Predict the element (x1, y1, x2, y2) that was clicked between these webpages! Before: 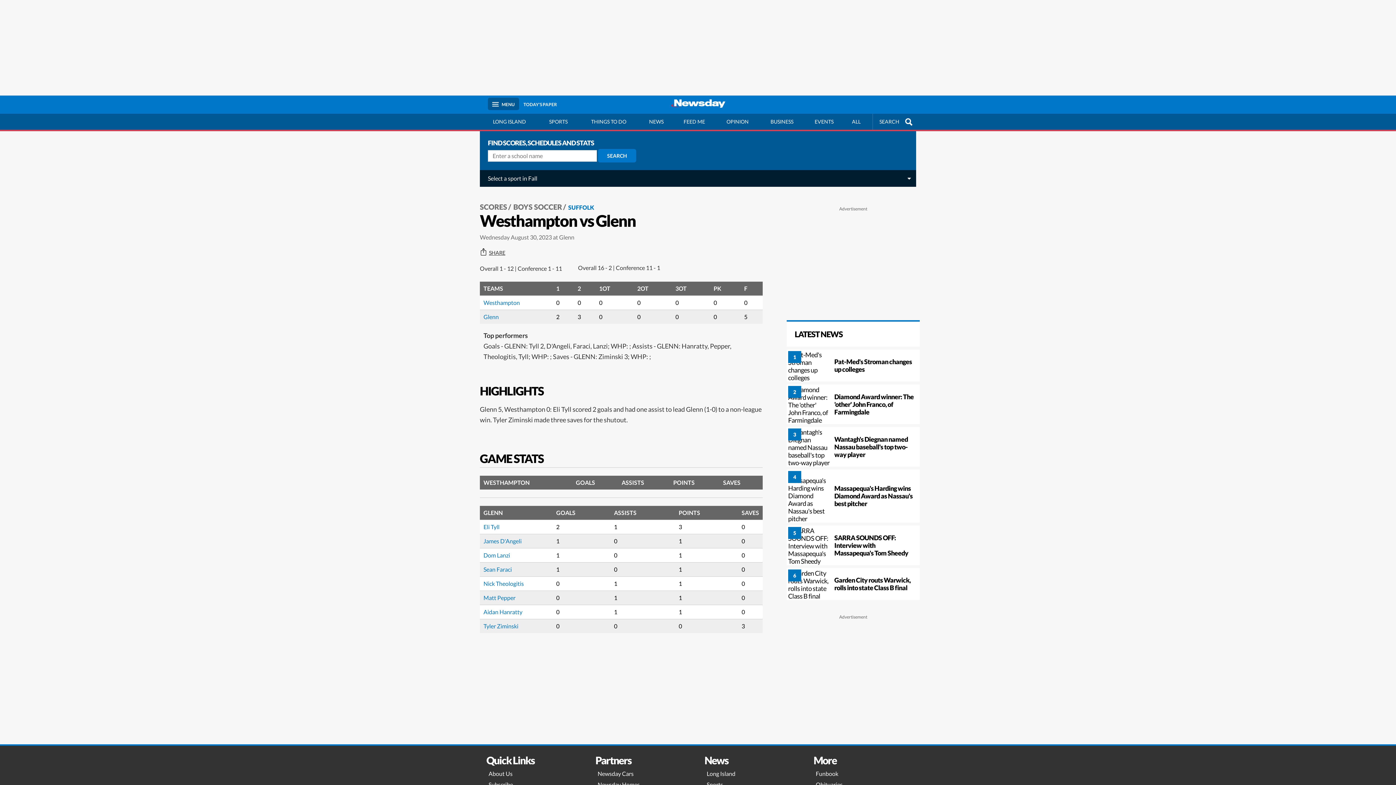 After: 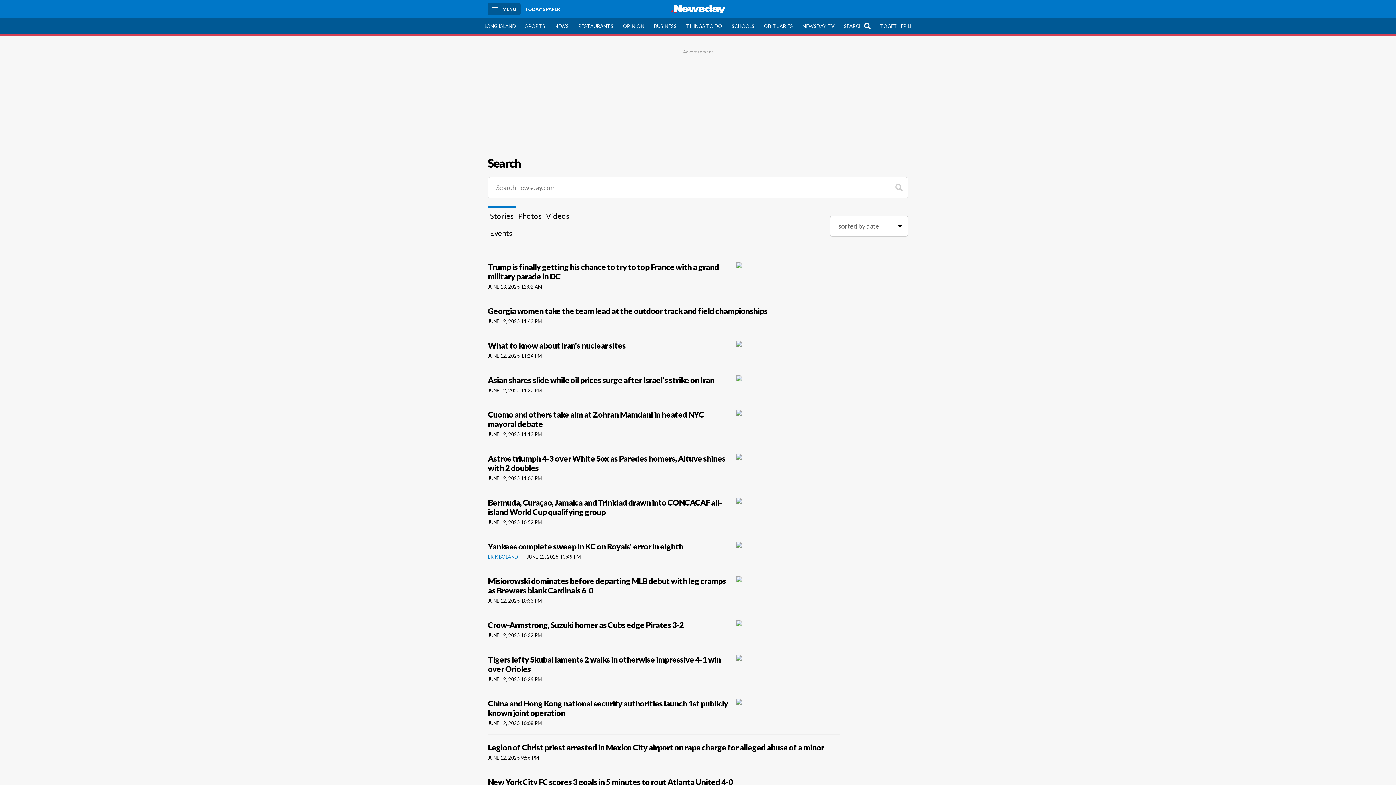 Action: label: SEARCH bbox: (872, 113, 916, 129)